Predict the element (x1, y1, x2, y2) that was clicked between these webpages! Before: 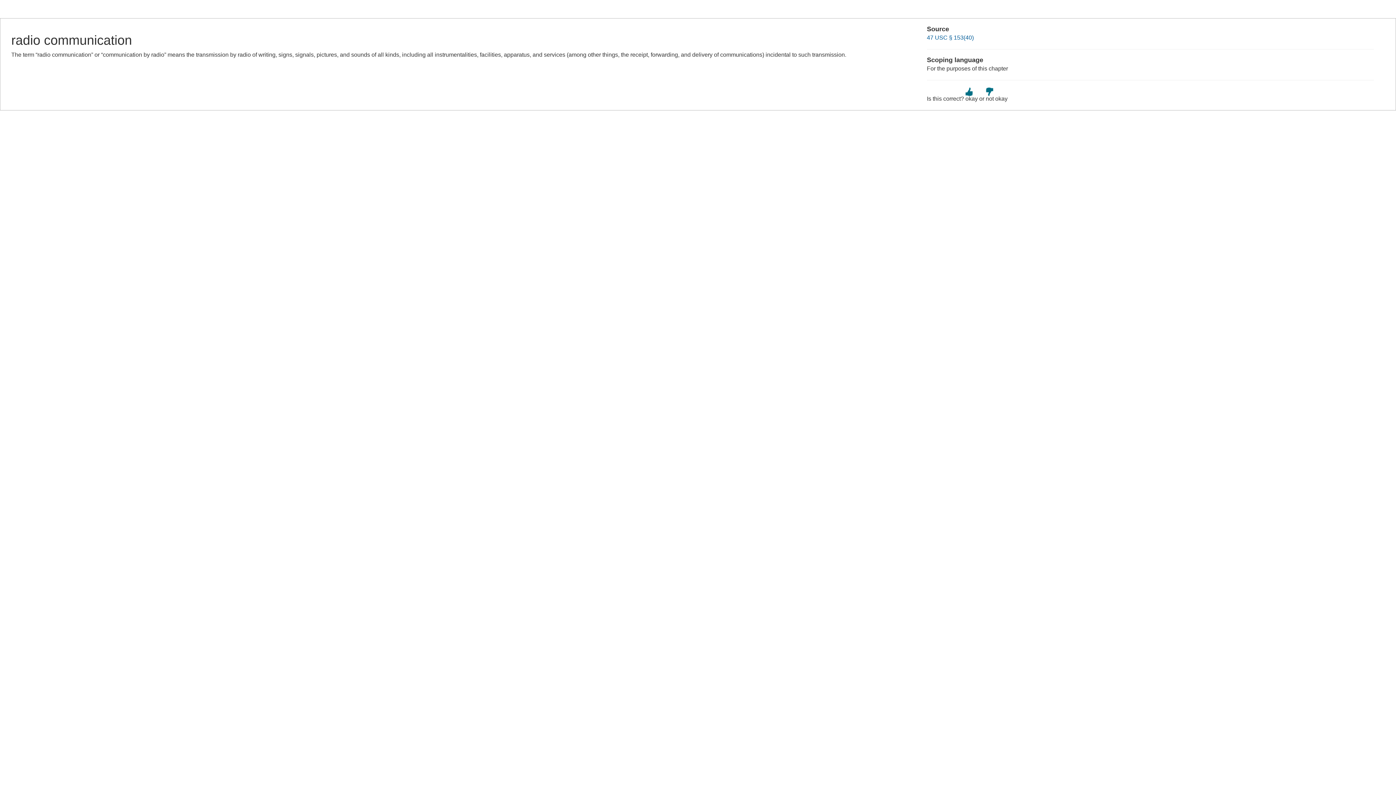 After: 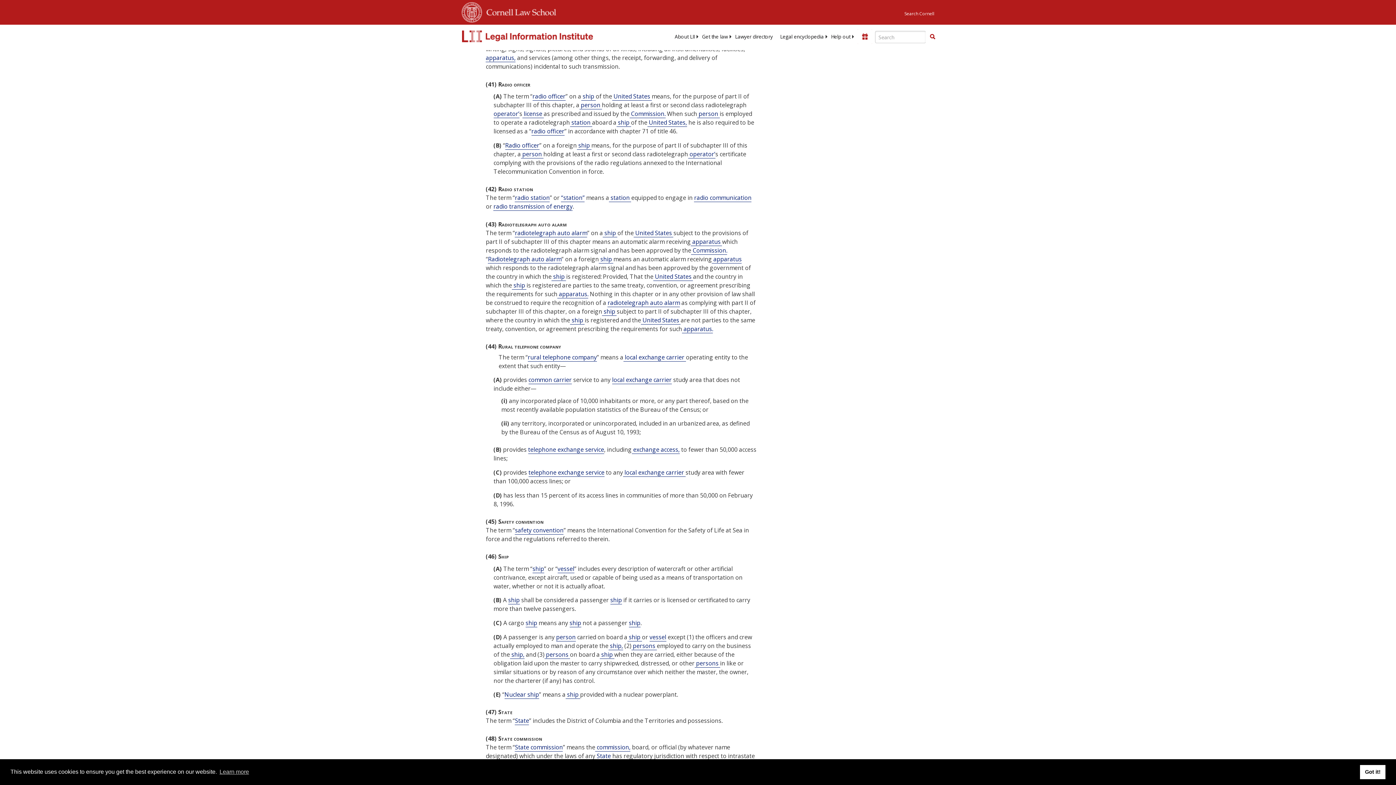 Action: bbox: (927, 34, 974, 40) label: 47 USC § 153(40)